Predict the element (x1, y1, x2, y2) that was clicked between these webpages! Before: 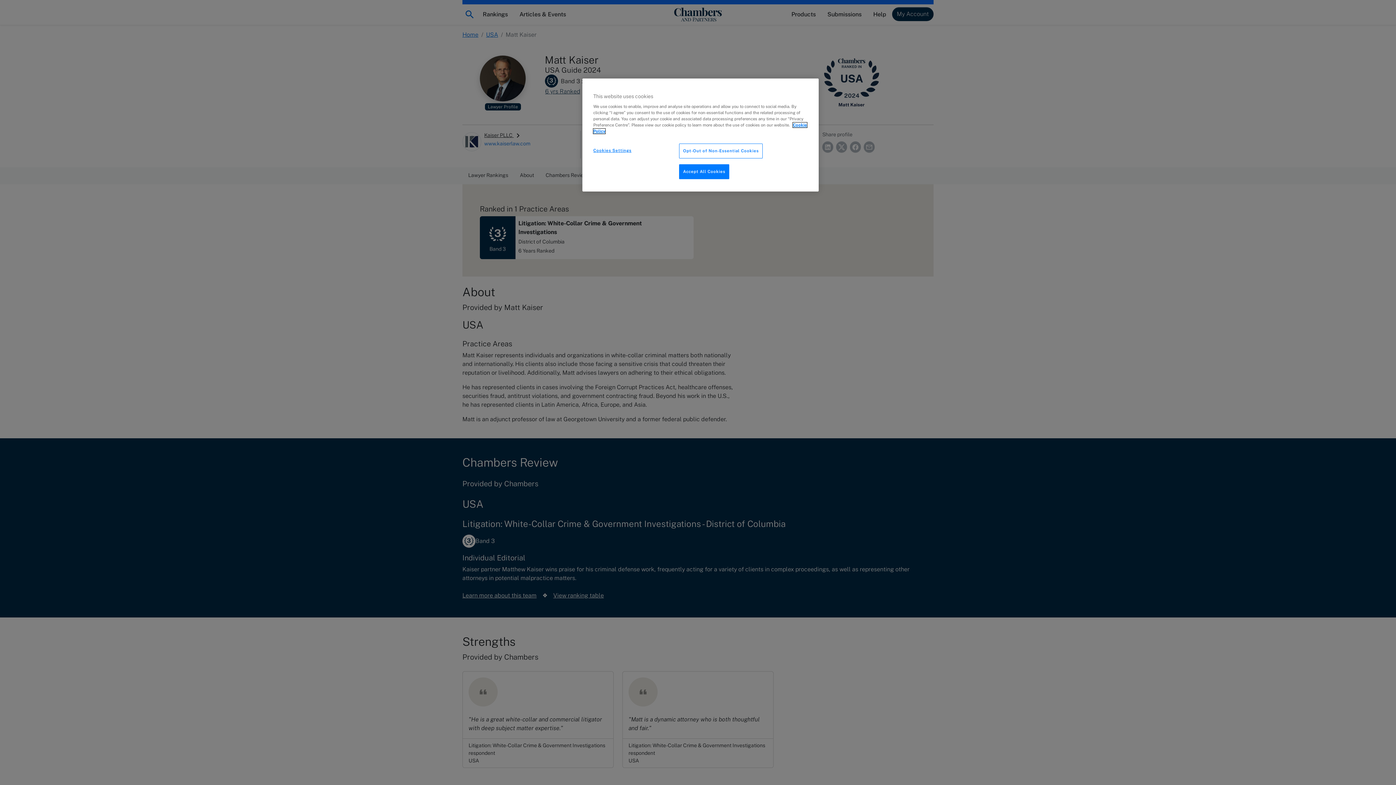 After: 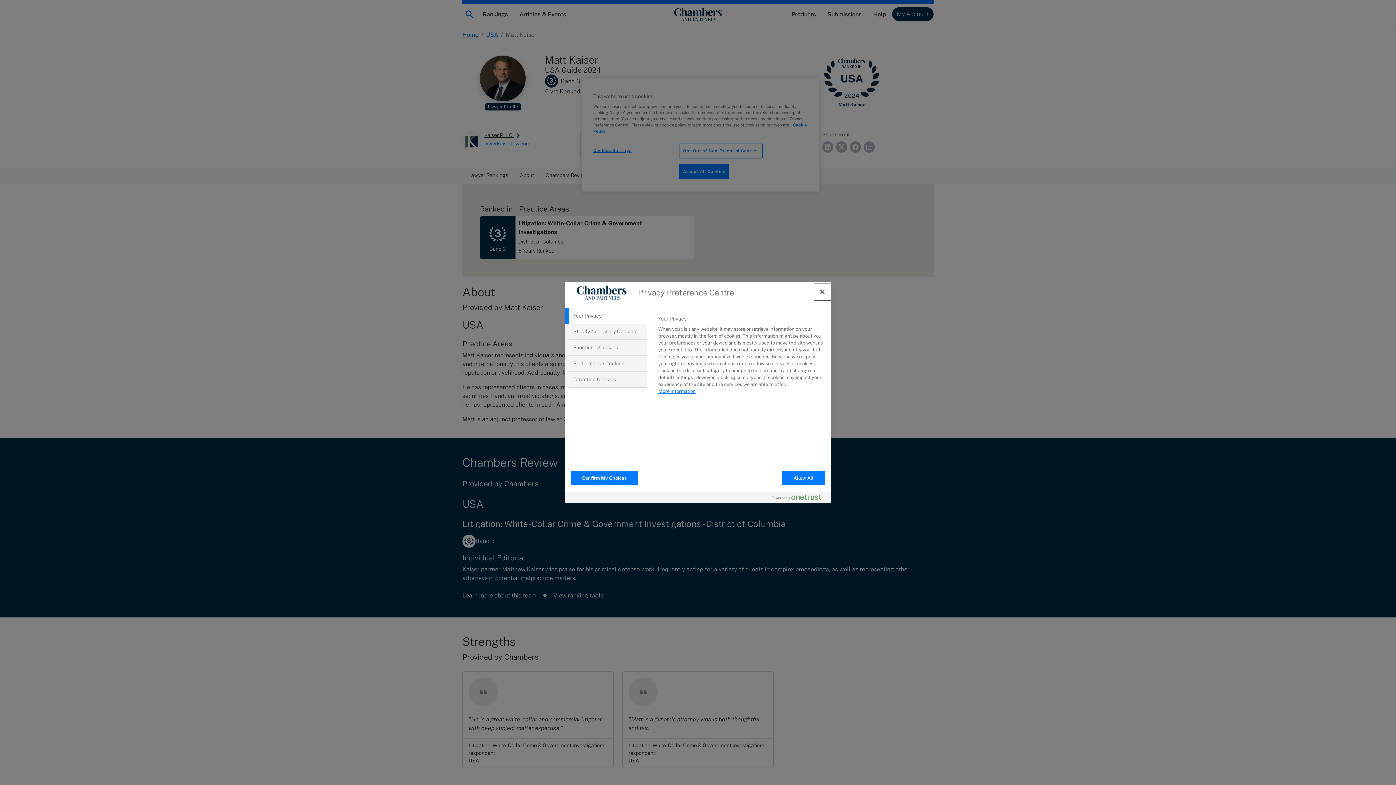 Action: label: Cookies Settings bbox: (593, 143, 642, 157)